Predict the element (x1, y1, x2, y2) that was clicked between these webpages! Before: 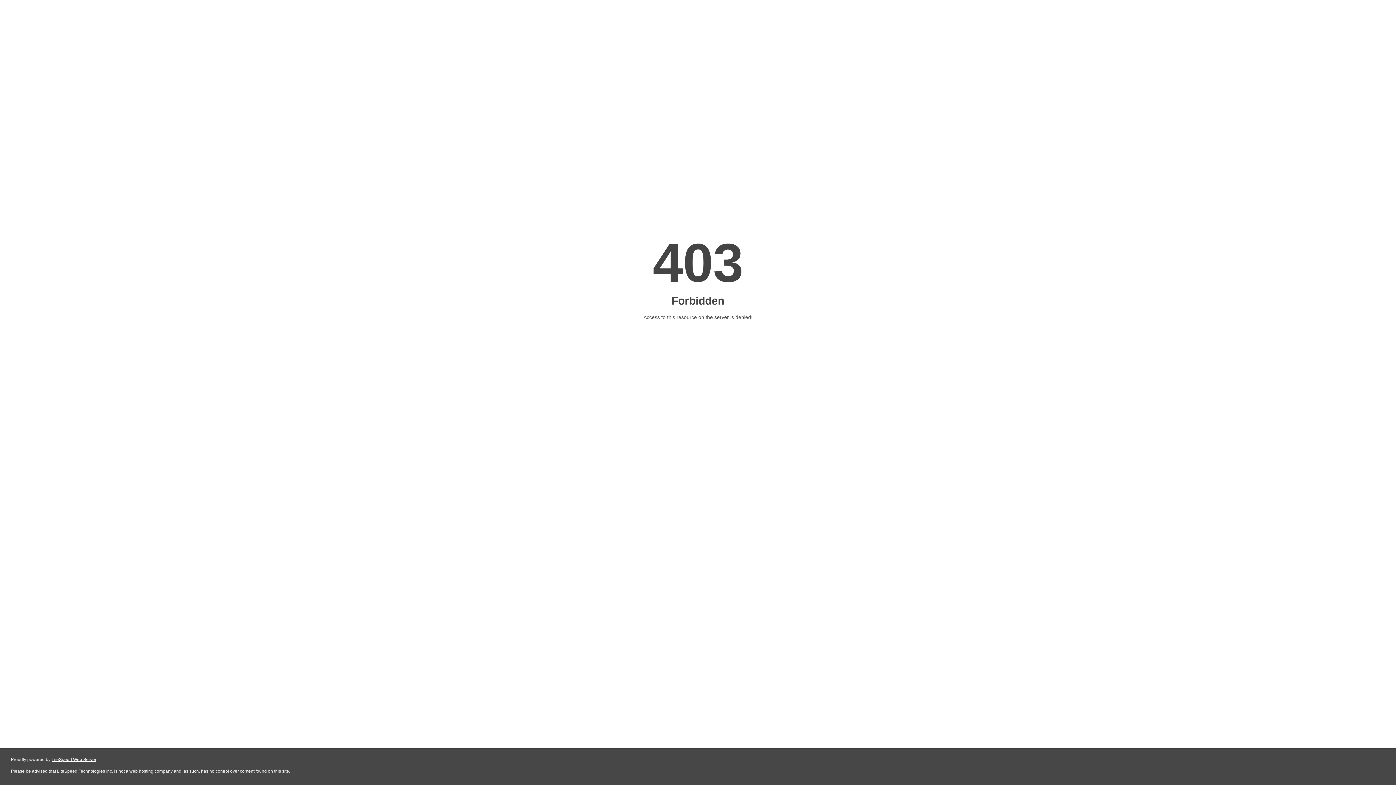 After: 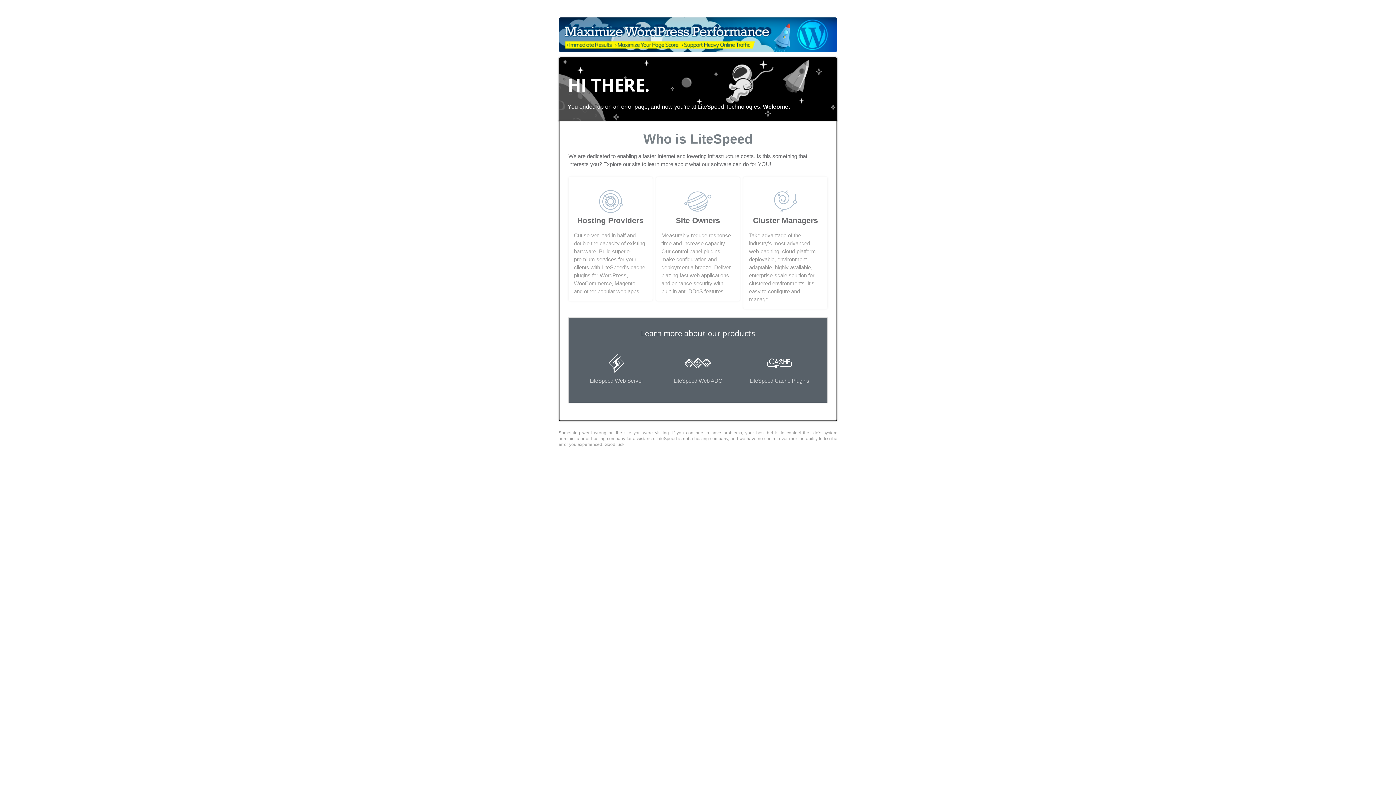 Action: bbox: (51, 757, 96, 762) label: LiteSpeed Web Server